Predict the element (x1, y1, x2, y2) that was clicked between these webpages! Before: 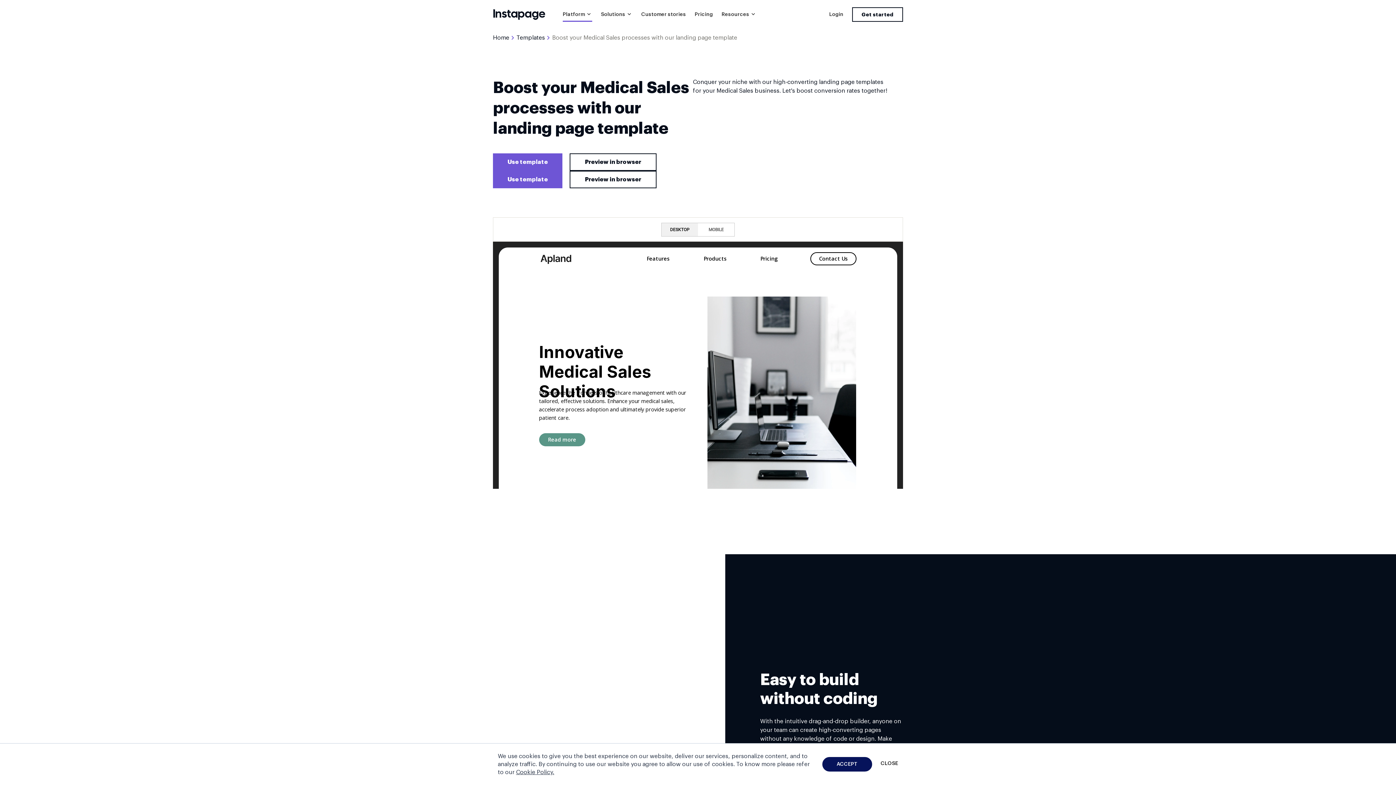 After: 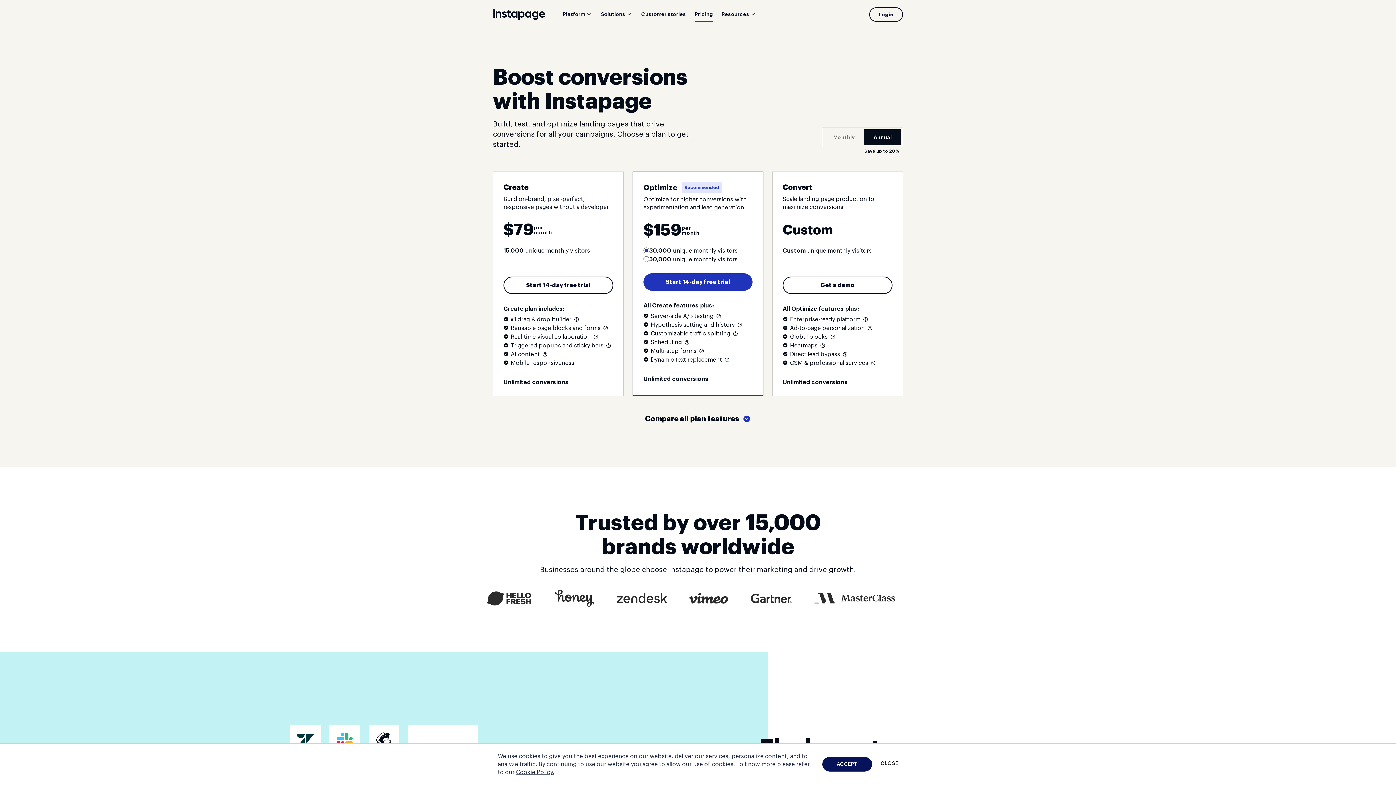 Action: bbox: (493, 153, 562, 170) label: Use template